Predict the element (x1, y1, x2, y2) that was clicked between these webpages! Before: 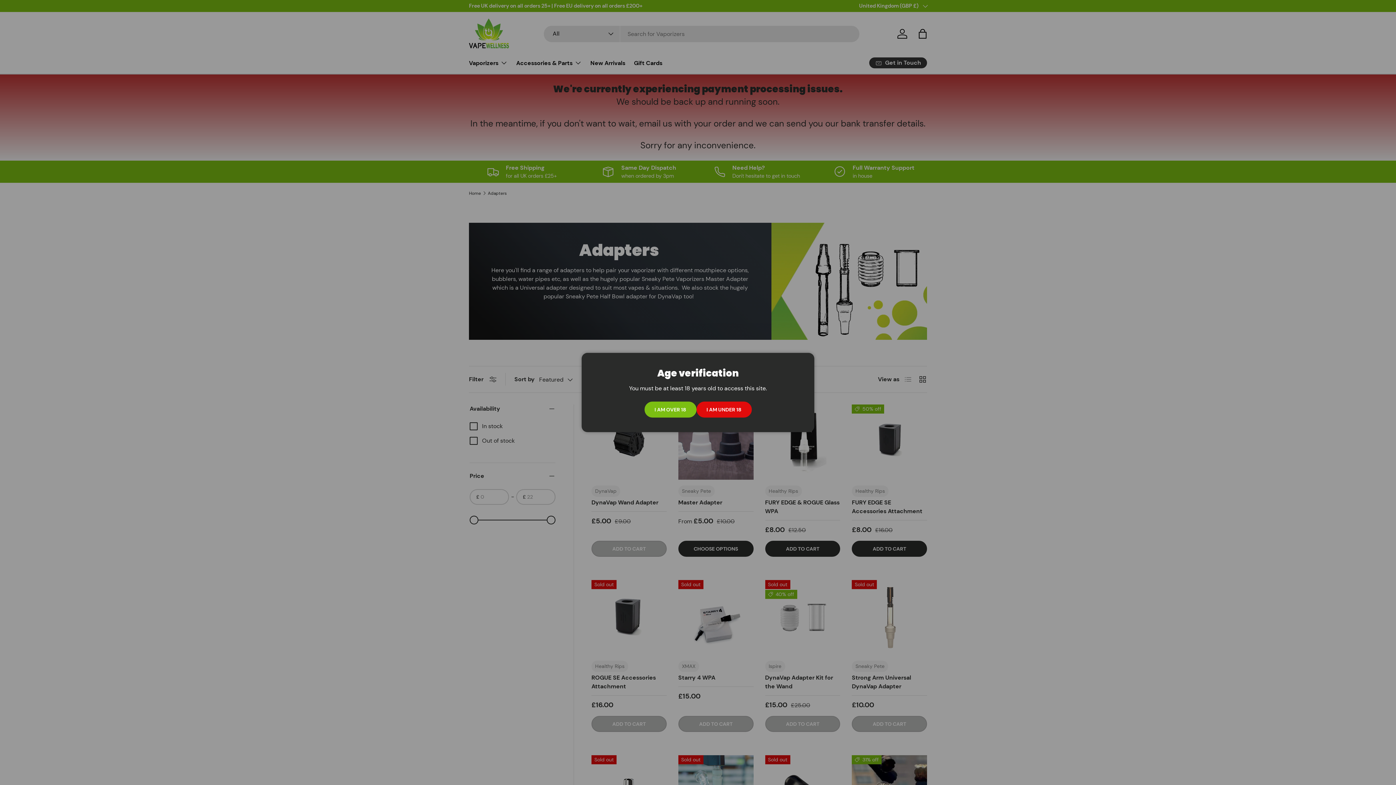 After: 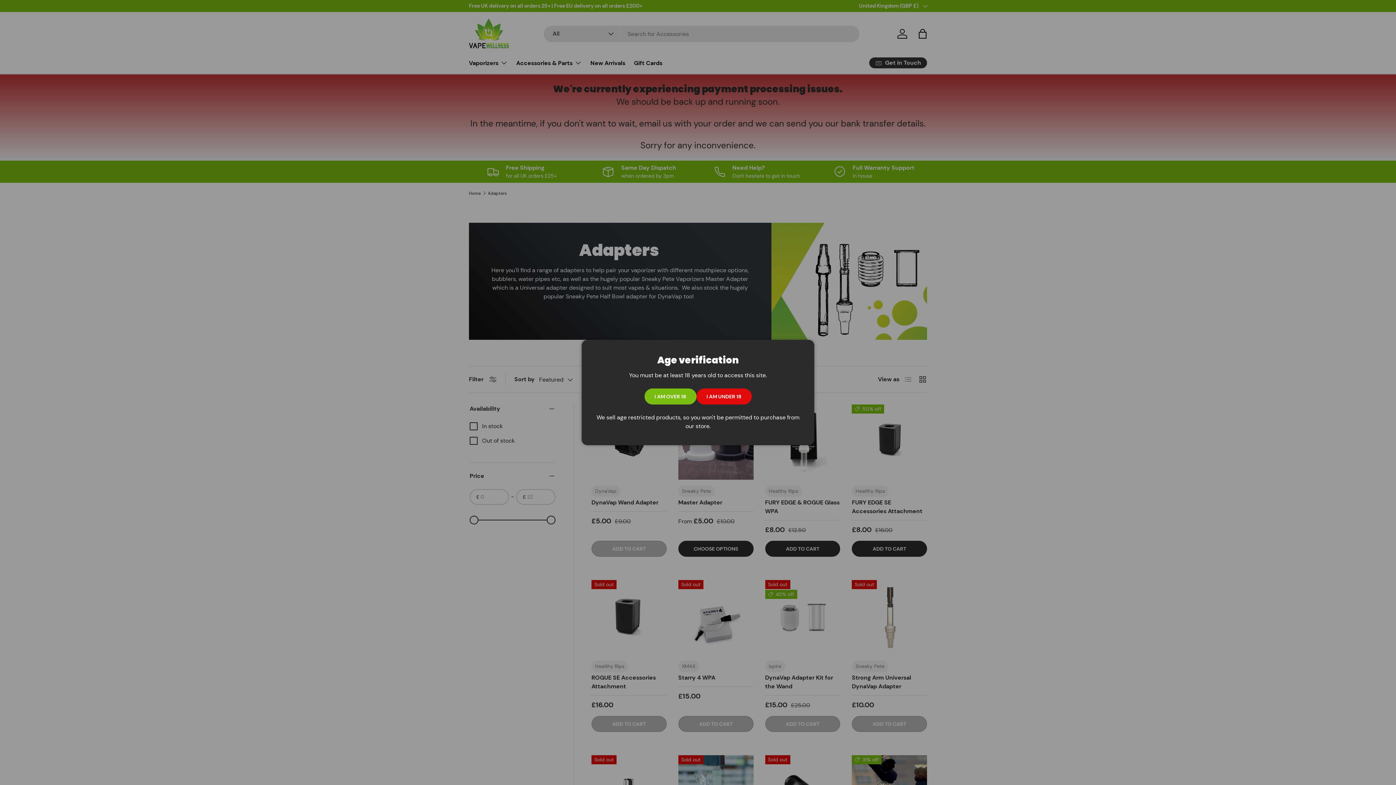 Action: label: I AM UNDER 18 bbox: (696, 401, 751, 417)